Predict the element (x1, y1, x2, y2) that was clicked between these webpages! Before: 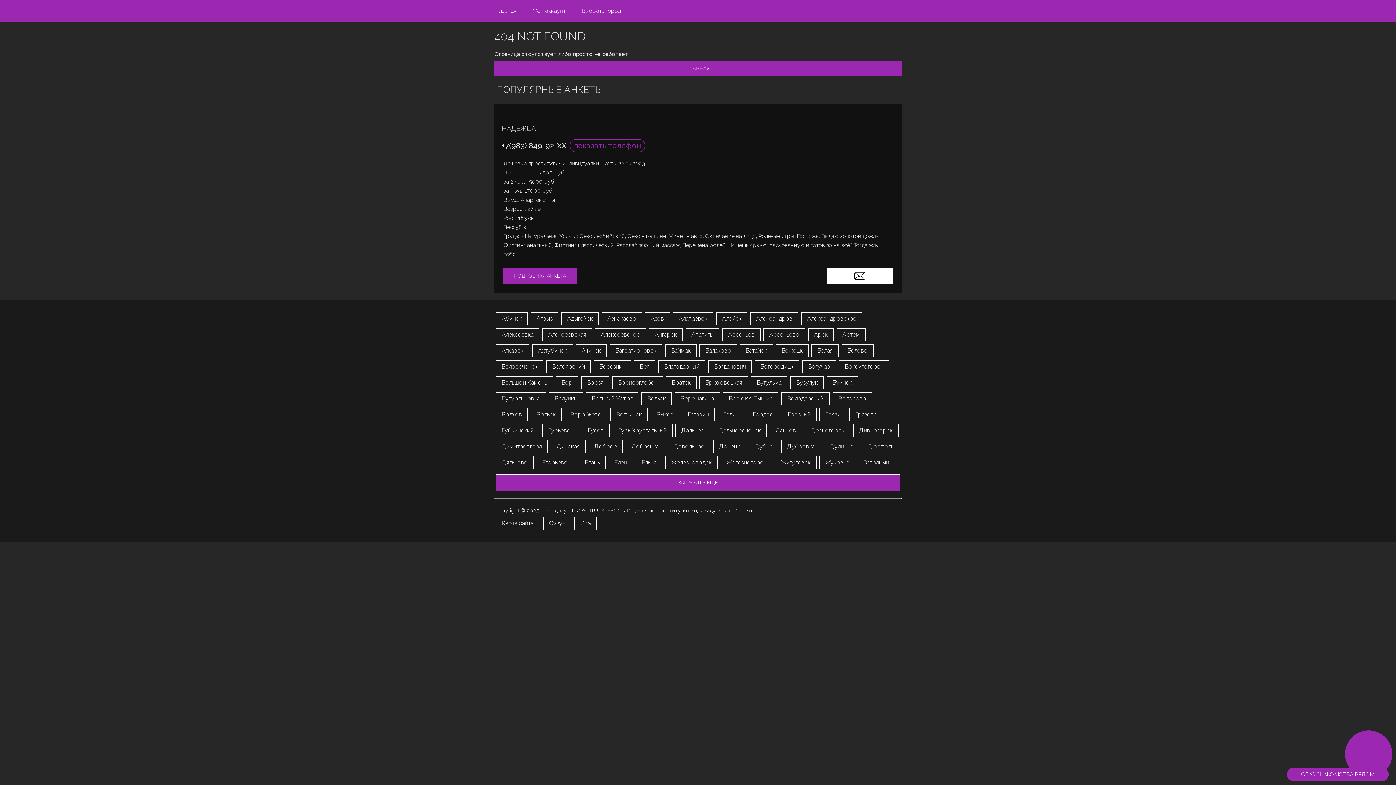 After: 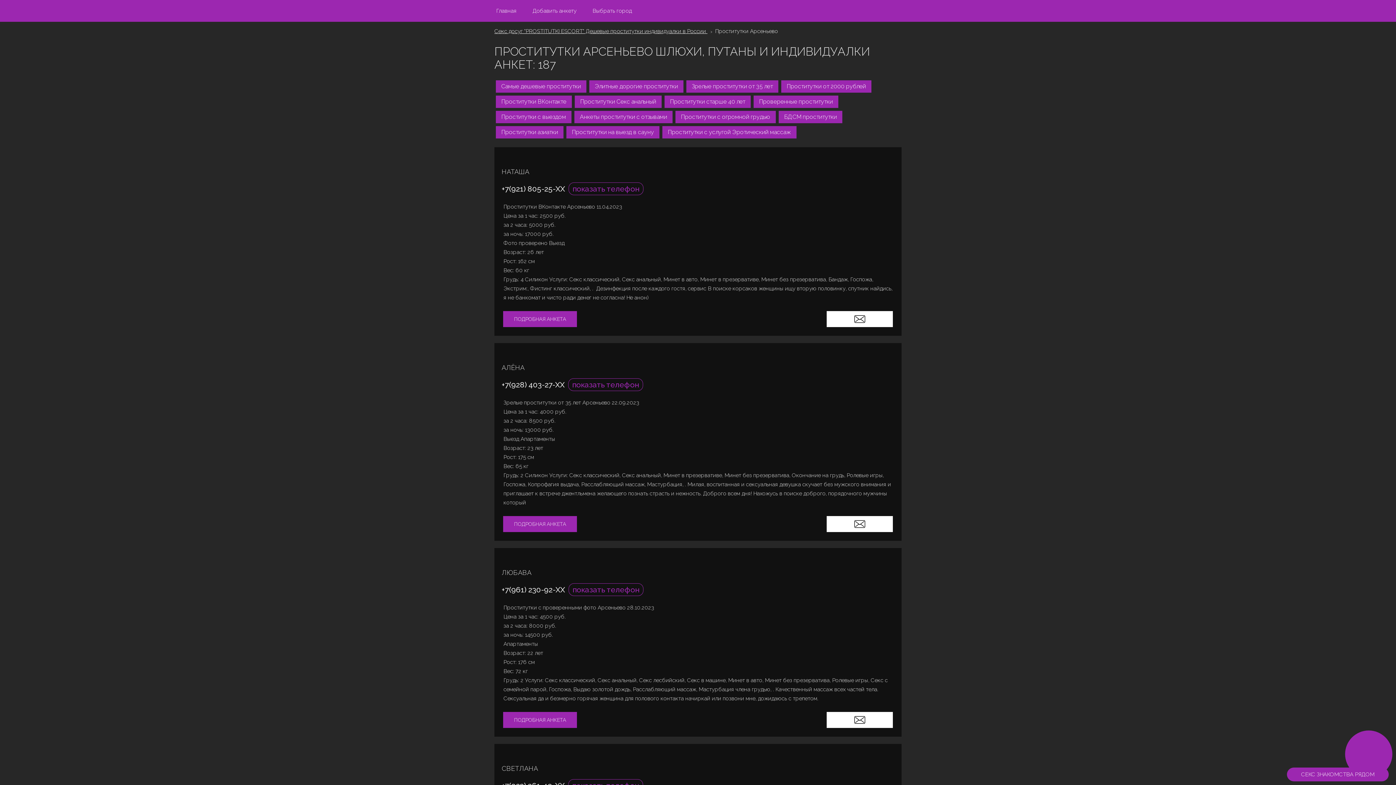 Action: bbox: (763, 328, 805, 341) label: Арсеньево